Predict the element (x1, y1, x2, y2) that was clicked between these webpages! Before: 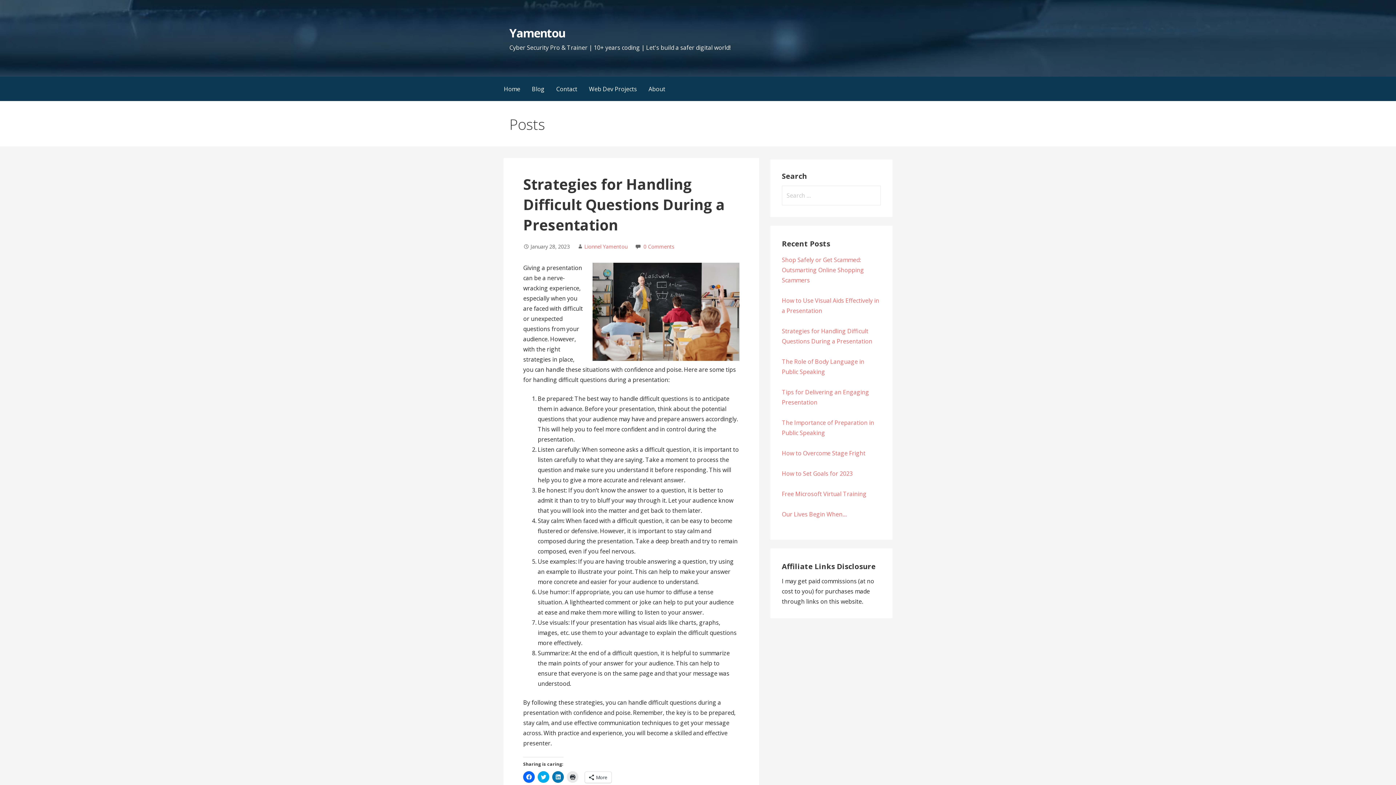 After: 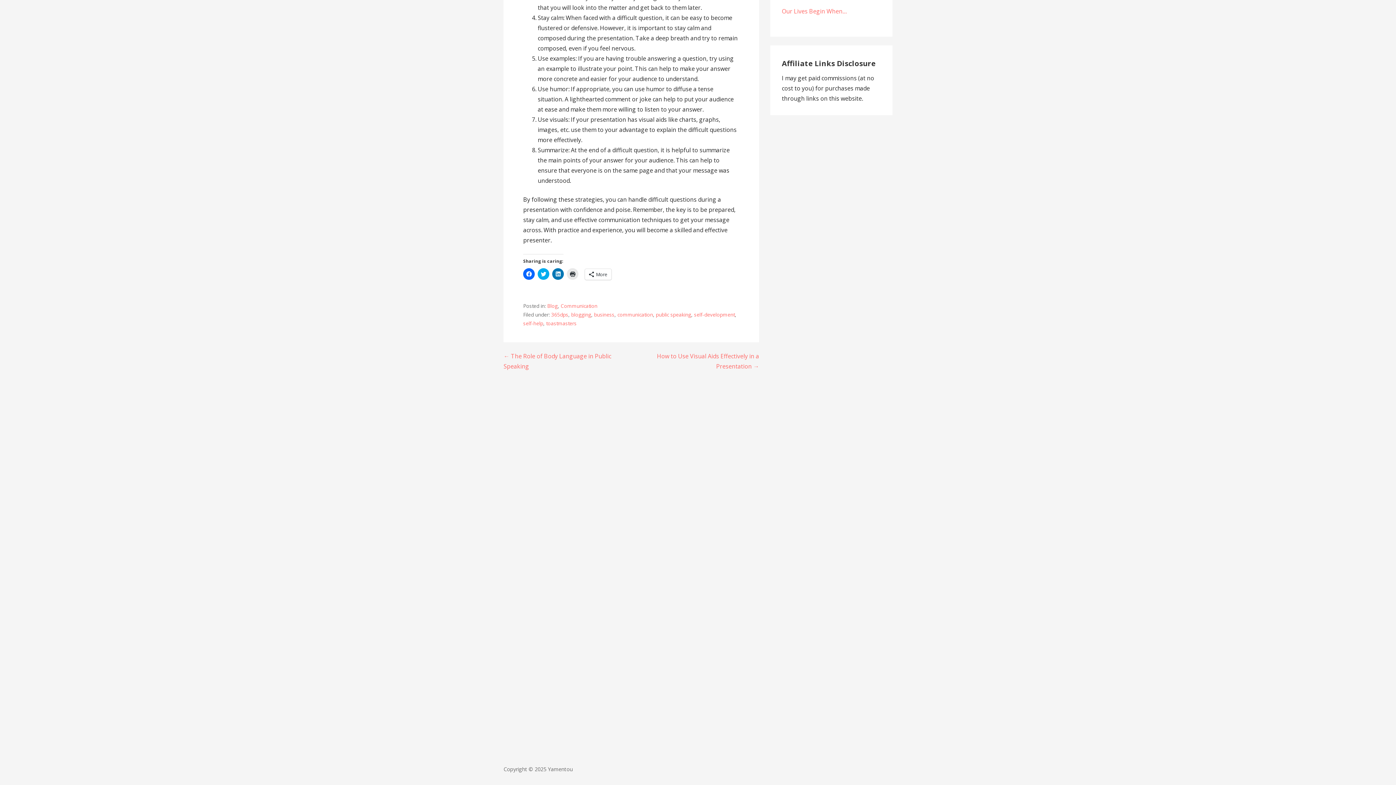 Action: bbox: (643, 243, 674, 250) label: 0 Comments